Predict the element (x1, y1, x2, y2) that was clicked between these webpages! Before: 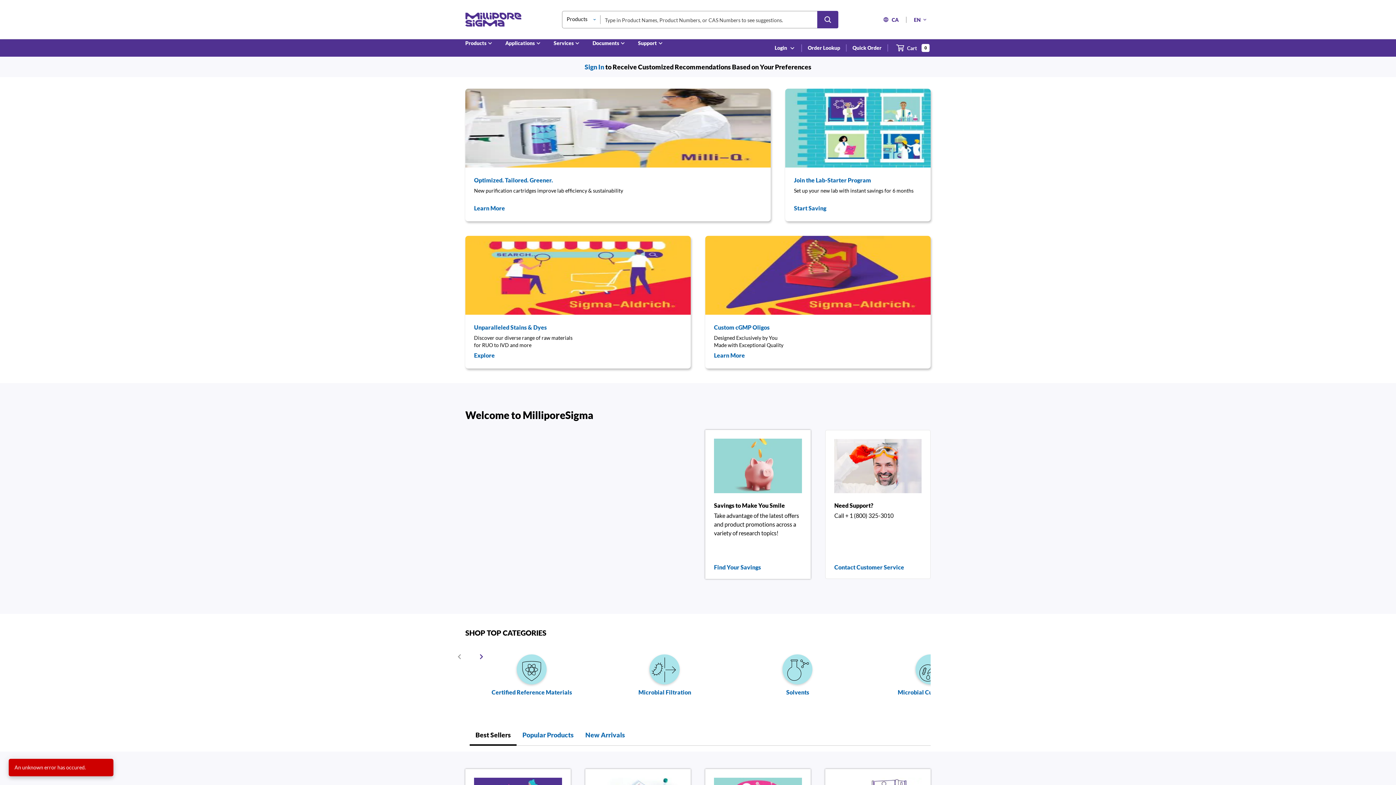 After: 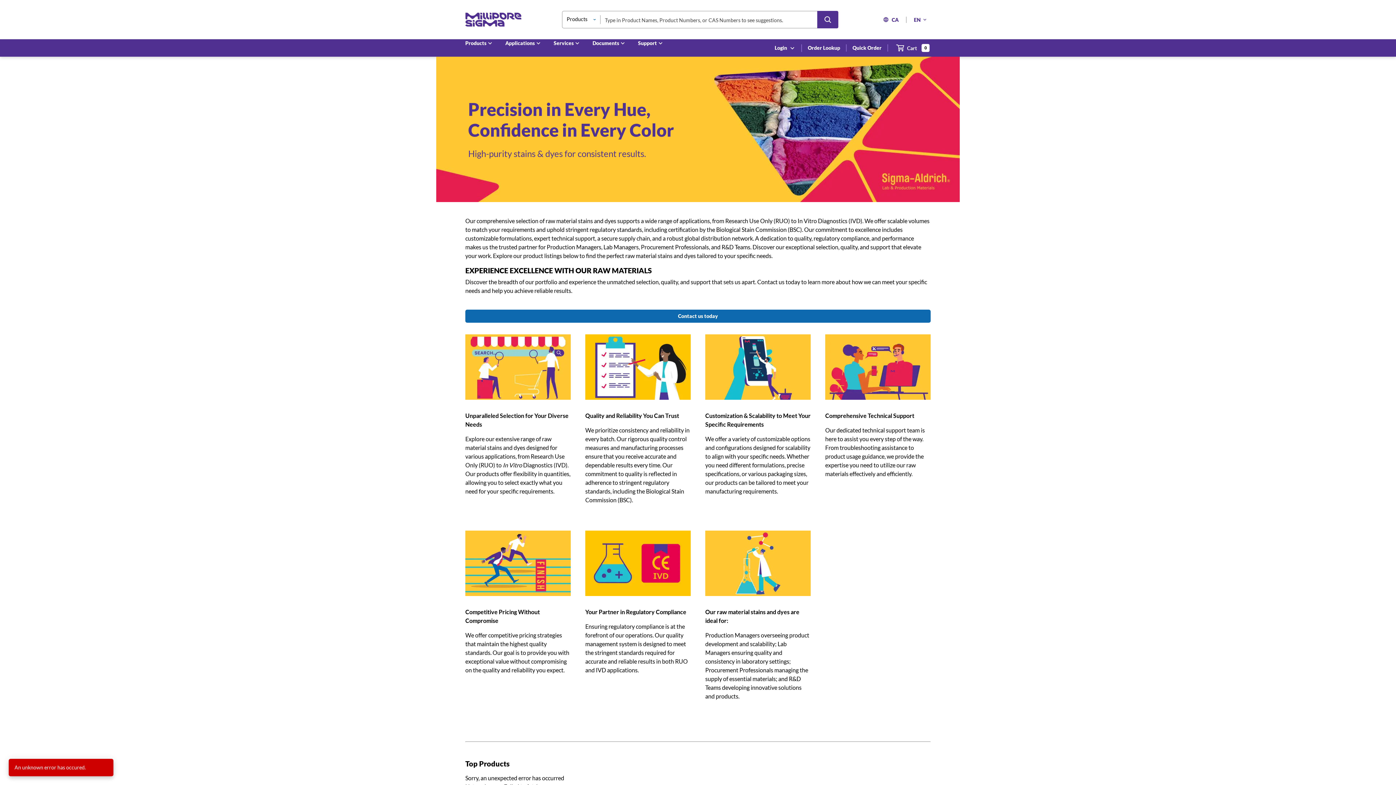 Action: bbox: (465, 236, 690, 368) label: Unparalleled Stains & Dyes
Discover our diverse range of raw materials
for RUO to IVD and more
Explore